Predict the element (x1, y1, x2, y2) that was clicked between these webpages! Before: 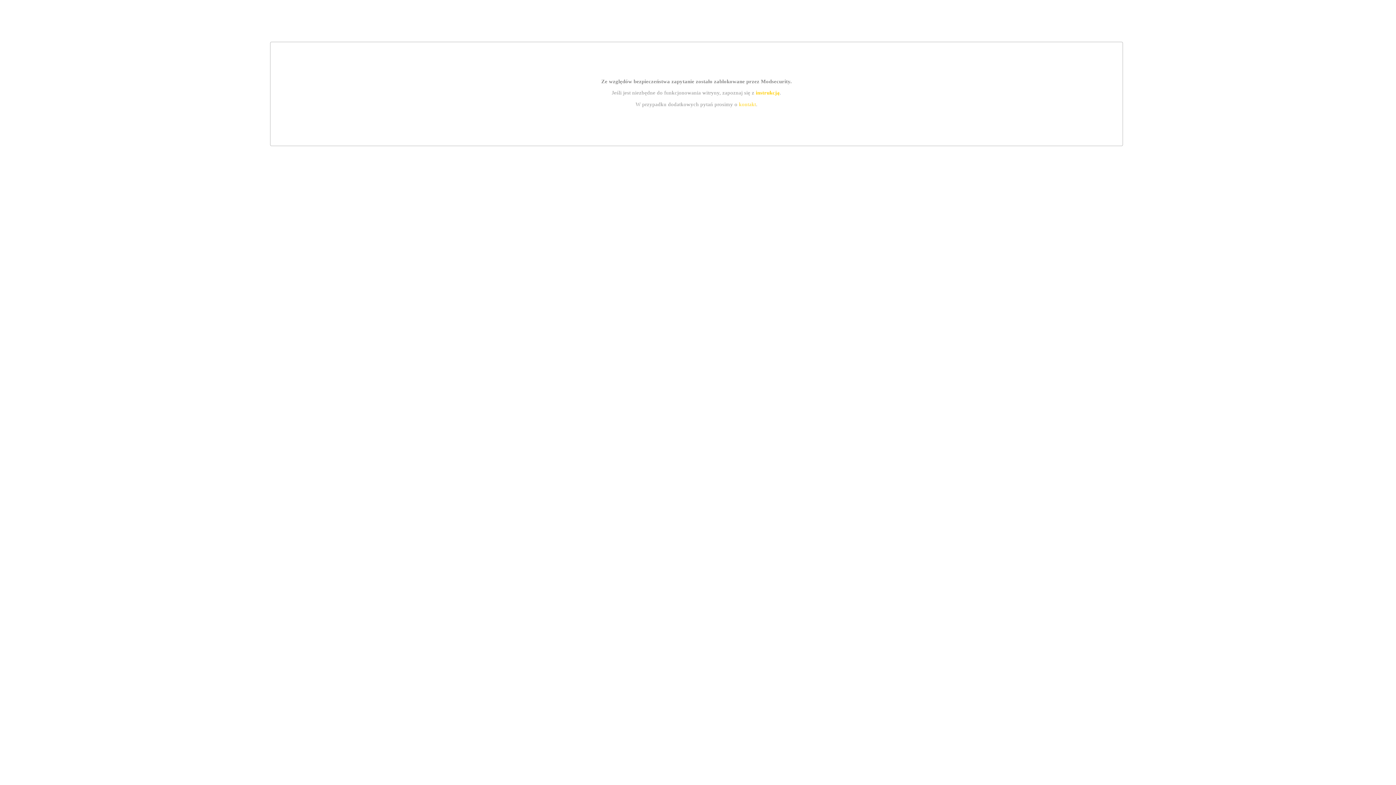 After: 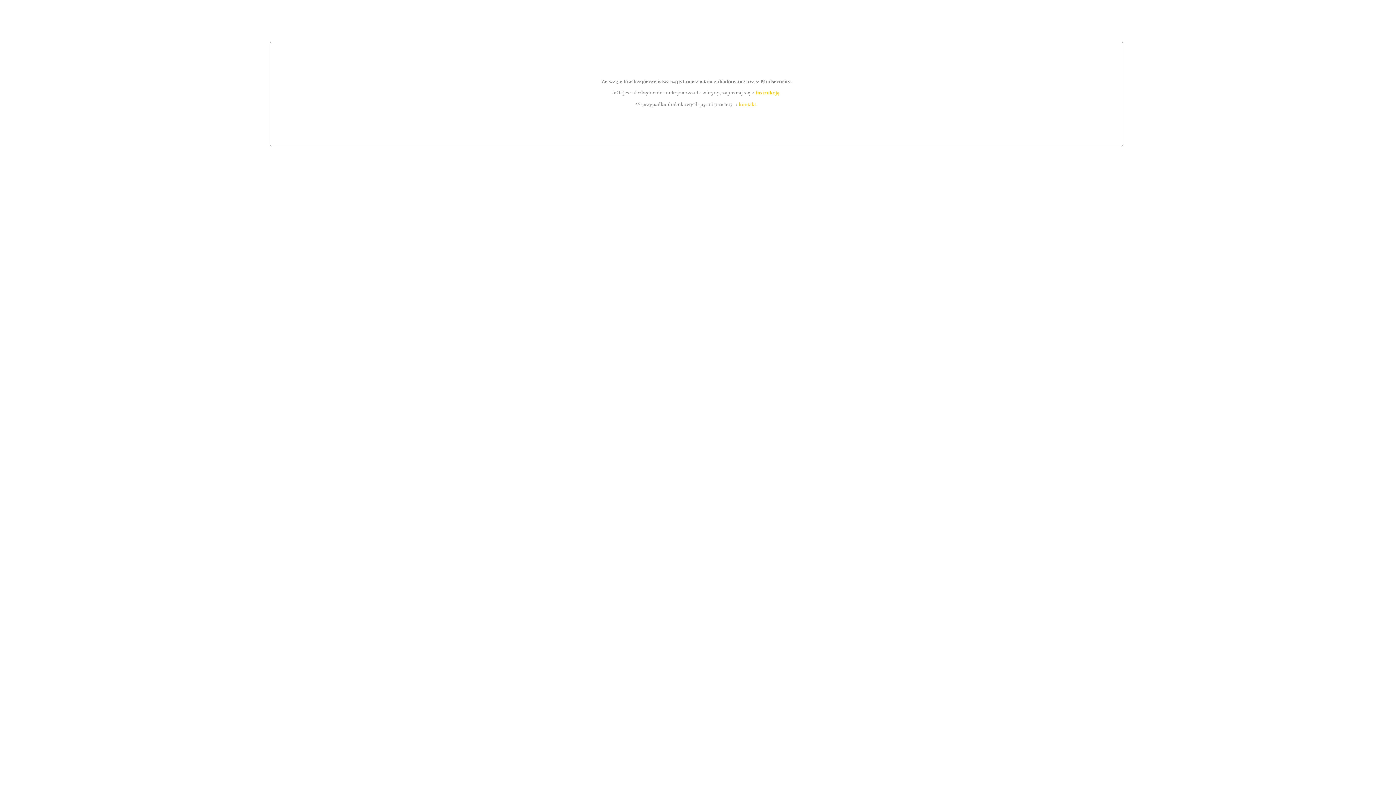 Action: bbox: (755, 89, 779, 95) label: instrukcją